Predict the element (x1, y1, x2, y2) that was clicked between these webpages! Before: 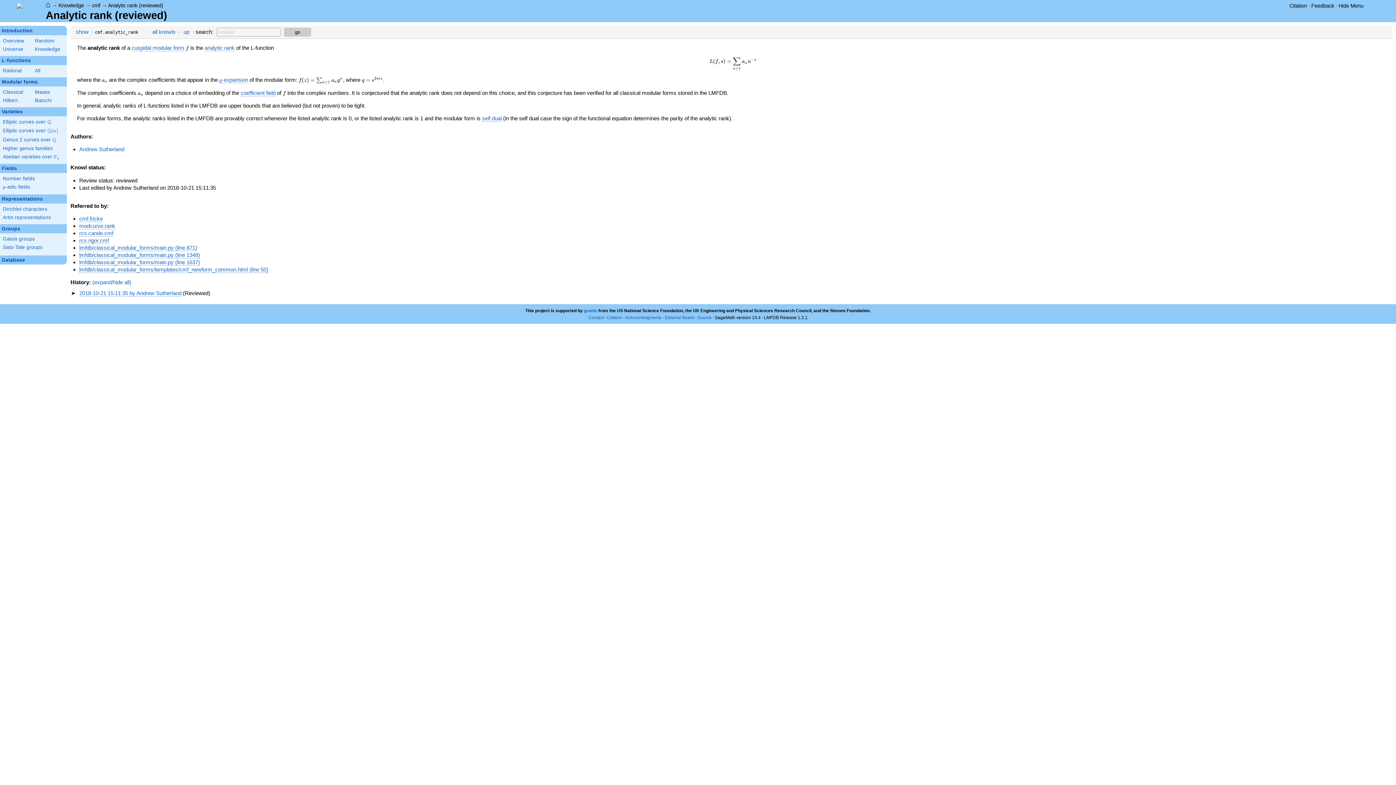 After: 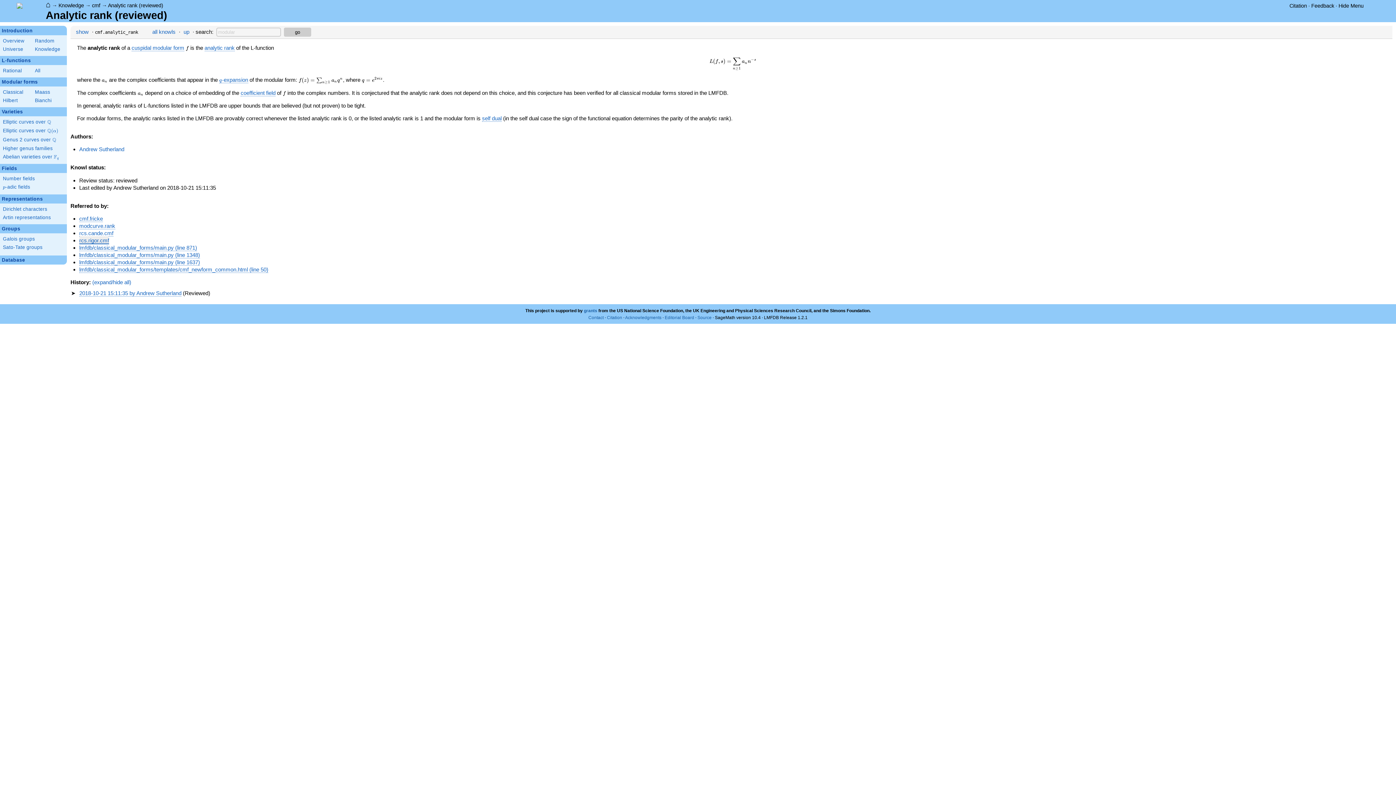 Action: label: rcs.rigor.cmf bbox: (79, 237, 109, 243)